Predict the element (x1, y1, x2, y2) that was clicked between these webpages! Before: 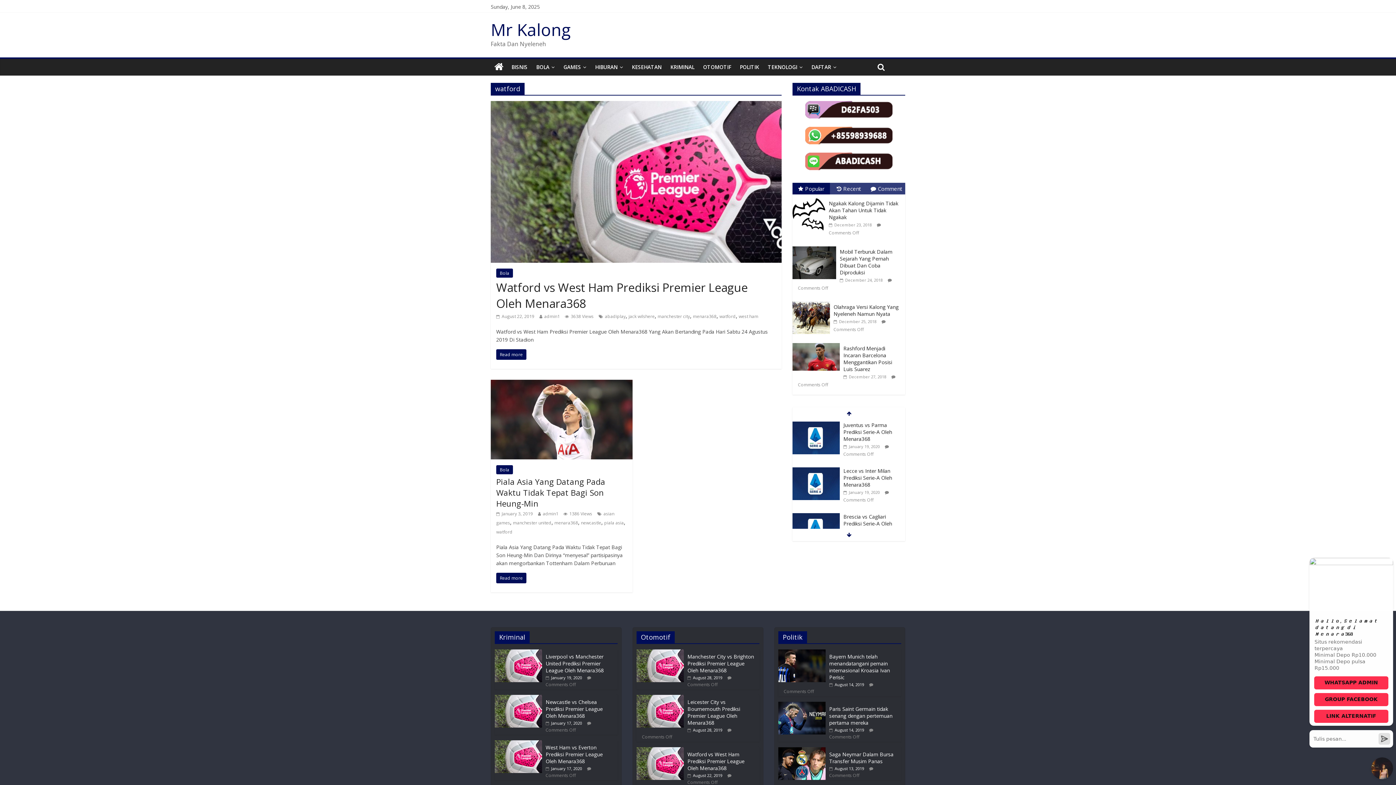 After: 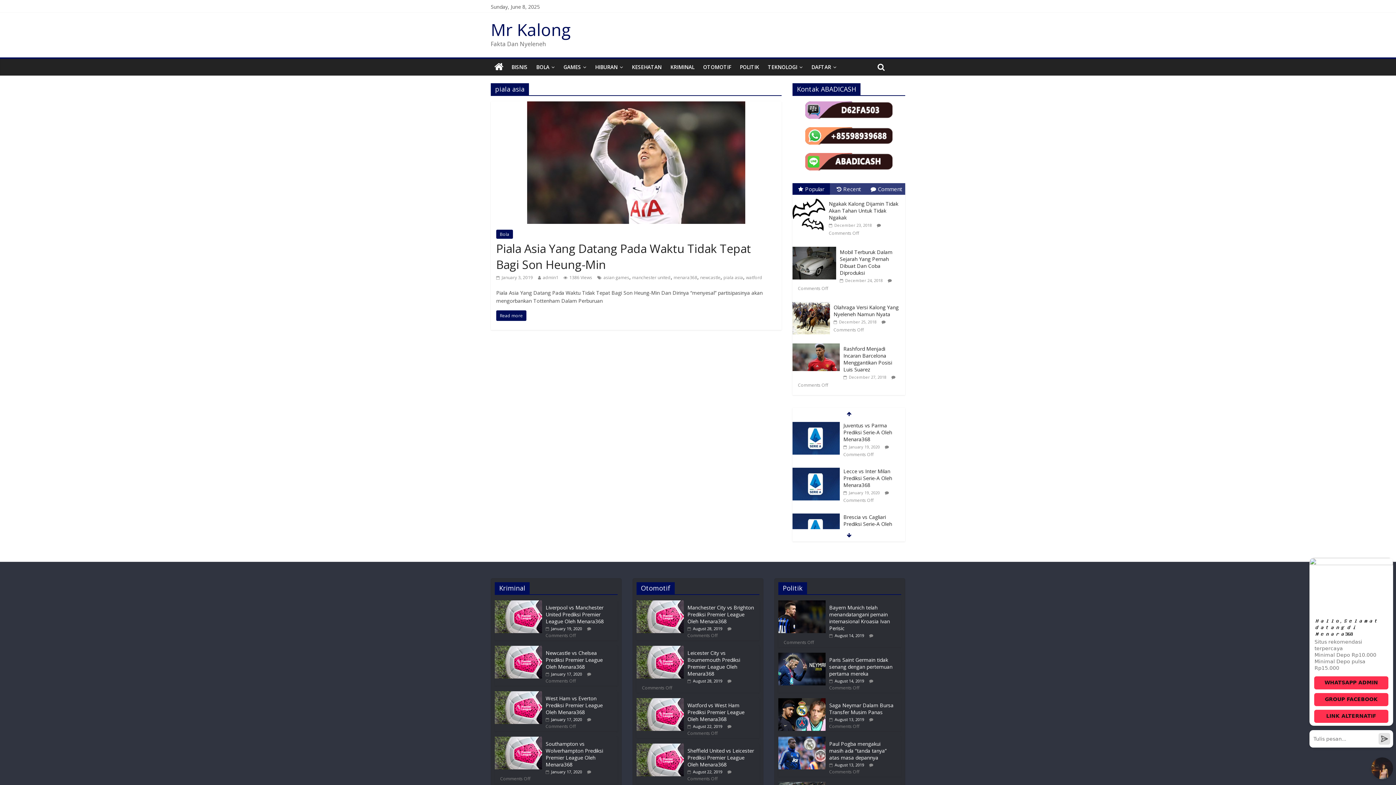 Action: label: piala asia bbox: (604, 519, 624, 526)